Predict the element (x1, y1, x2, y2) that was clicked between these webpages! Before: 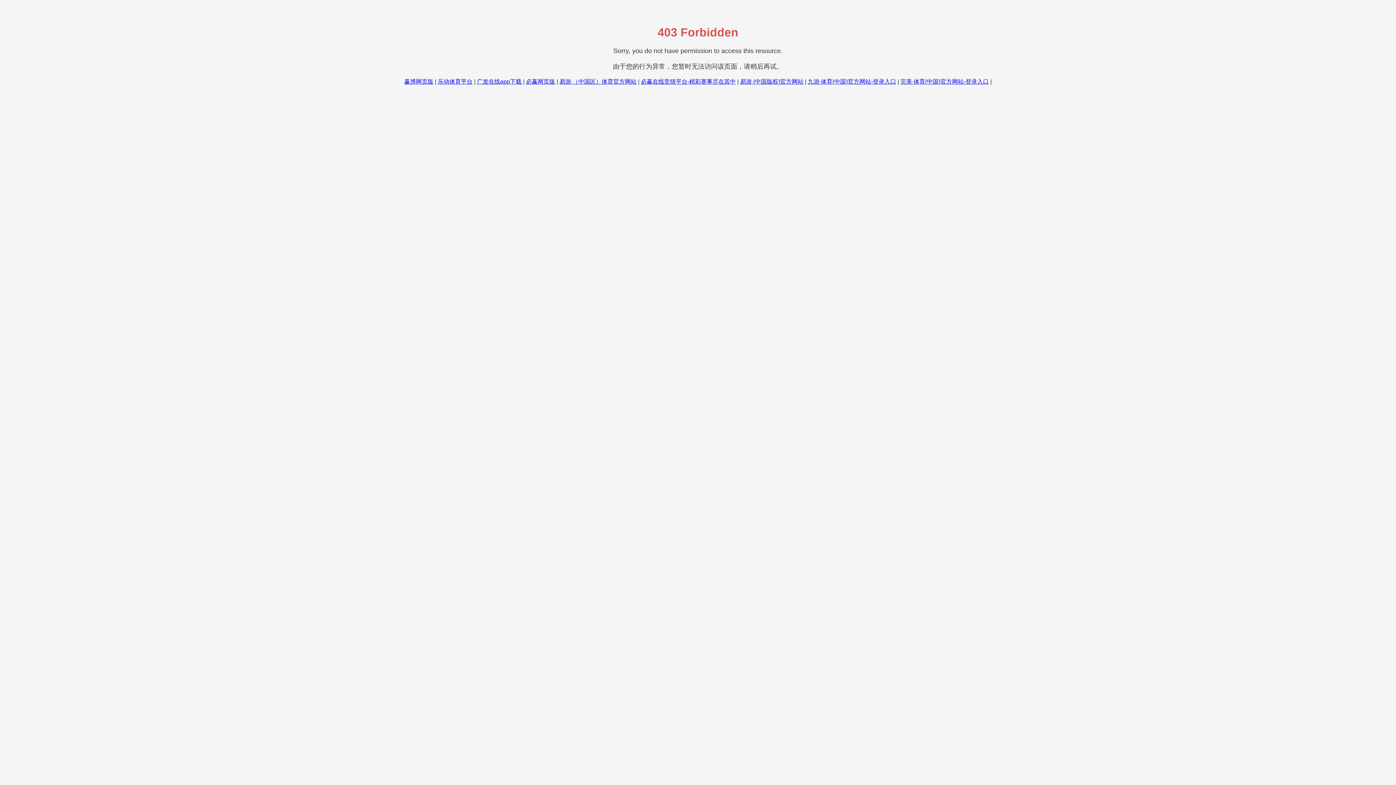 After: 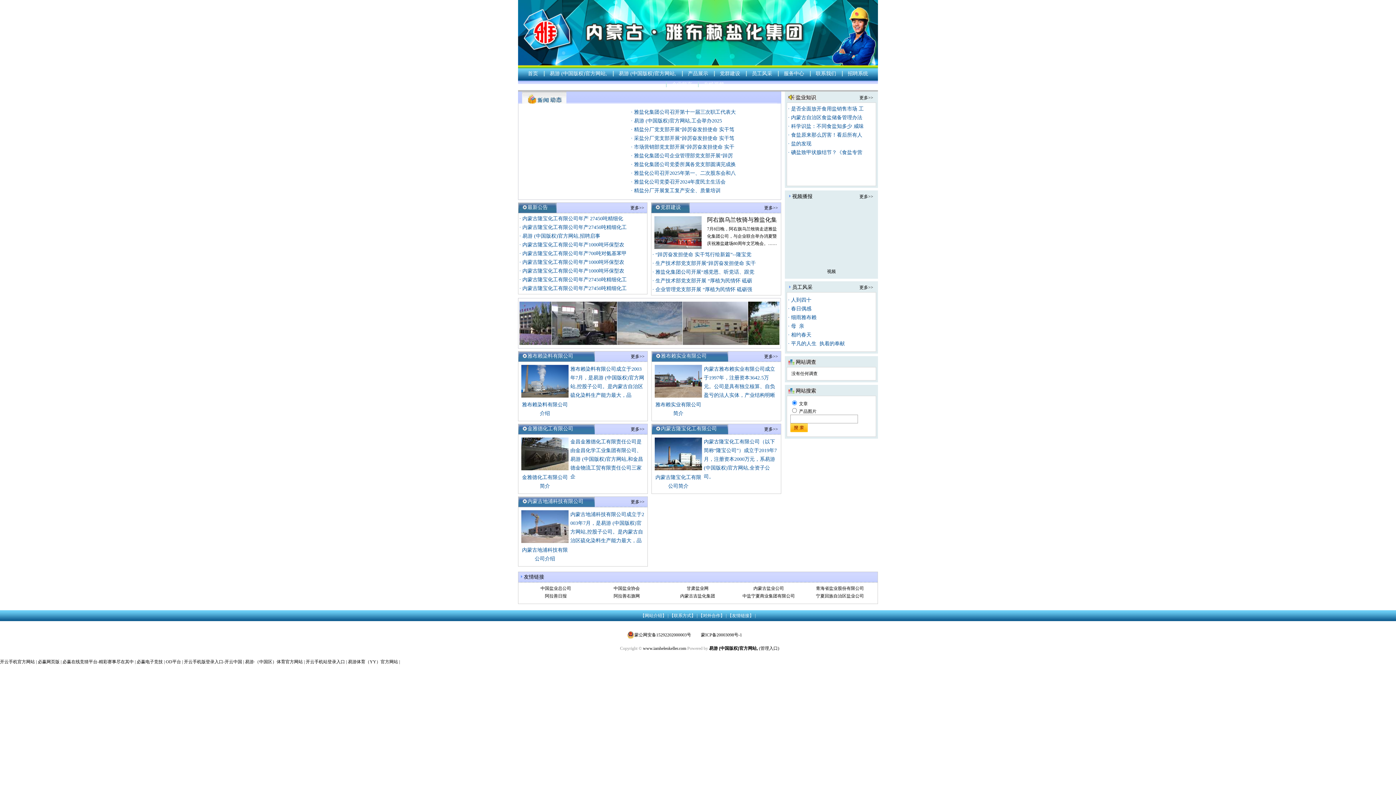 Action: bbox: (740, 78, 803, 84) label: 易游 (中国版权)官方网站